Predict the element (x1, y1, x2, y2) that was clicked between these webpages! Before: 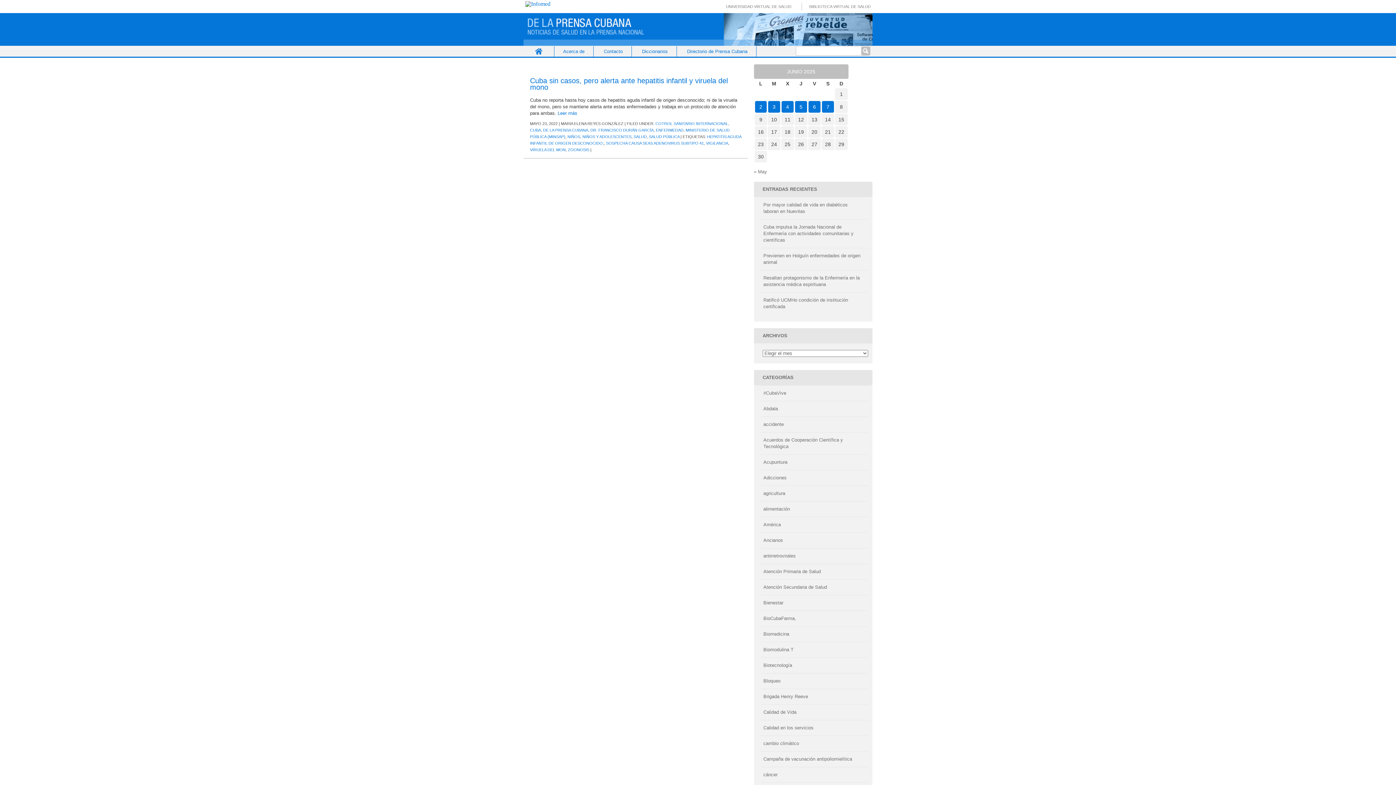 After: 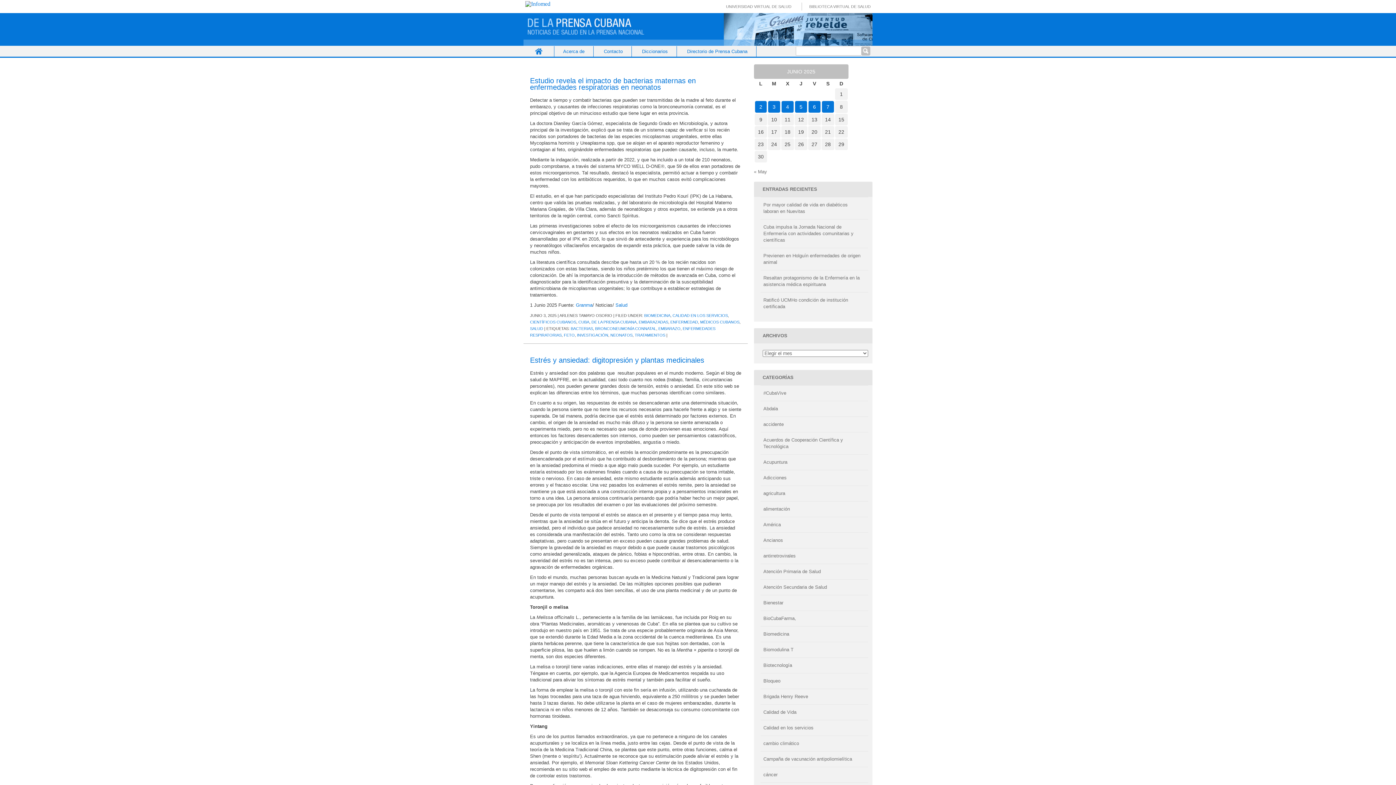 Action: bbox: (763, 631, 789, 637) label: Biomedicina